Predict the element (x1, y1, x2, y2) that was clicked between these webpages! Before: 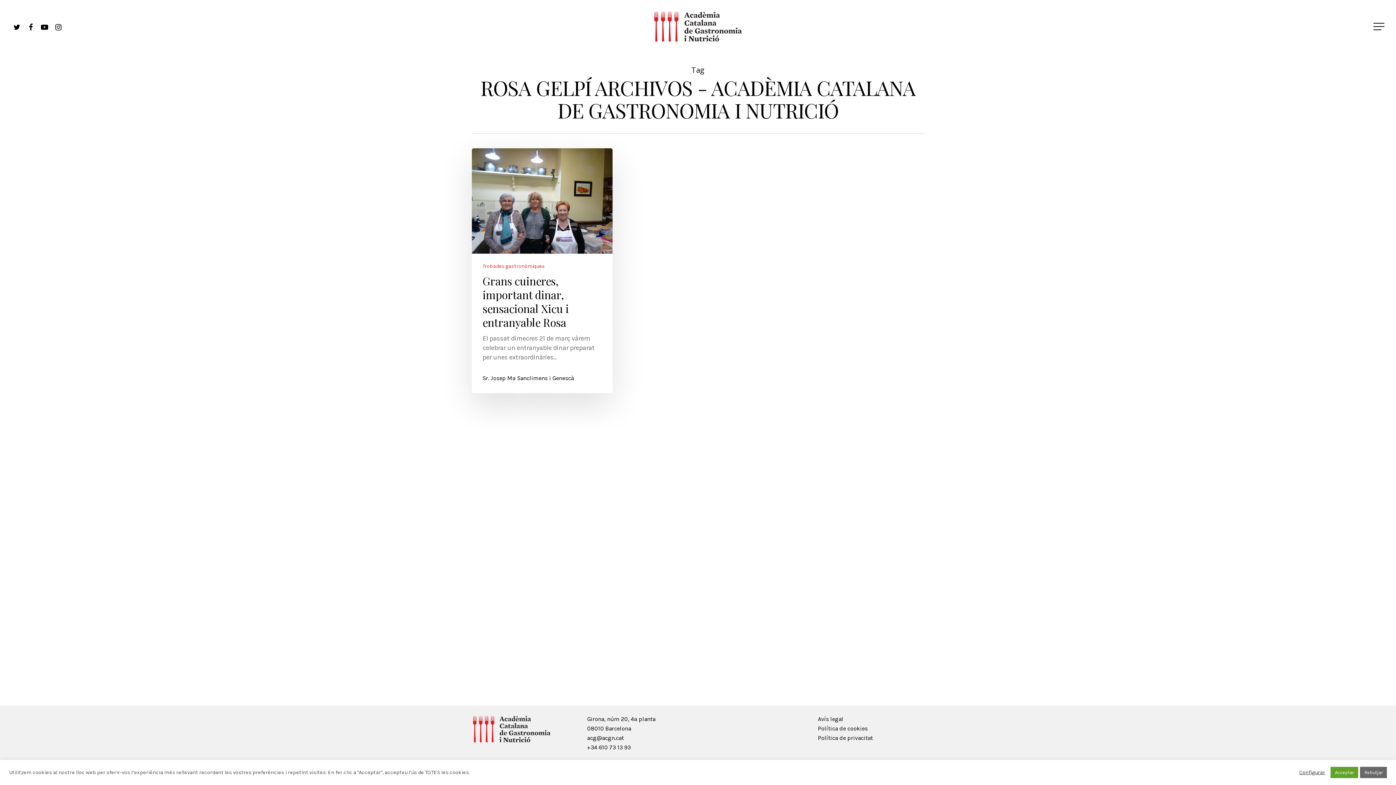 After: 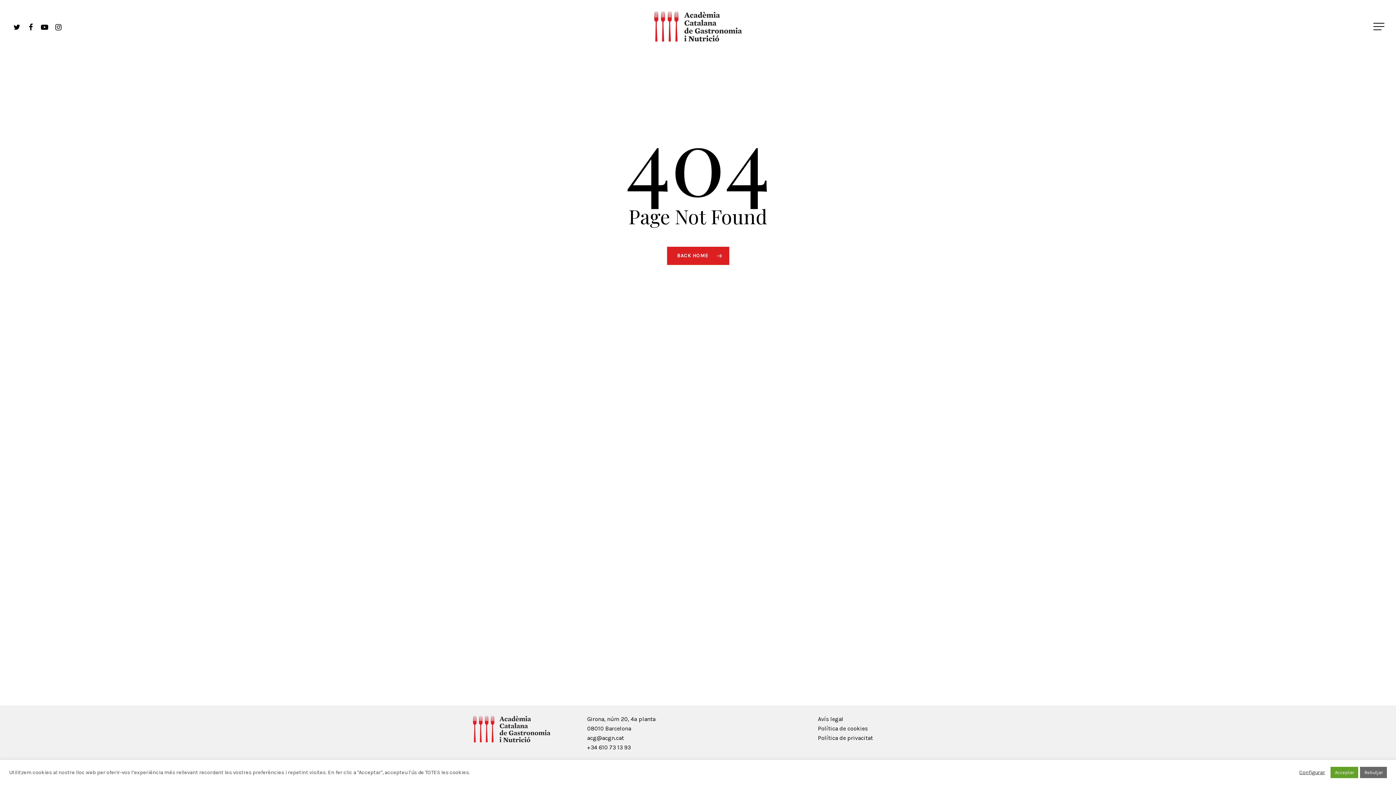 Action: label: Avís legal bbox: (818, 716, 843, 722)